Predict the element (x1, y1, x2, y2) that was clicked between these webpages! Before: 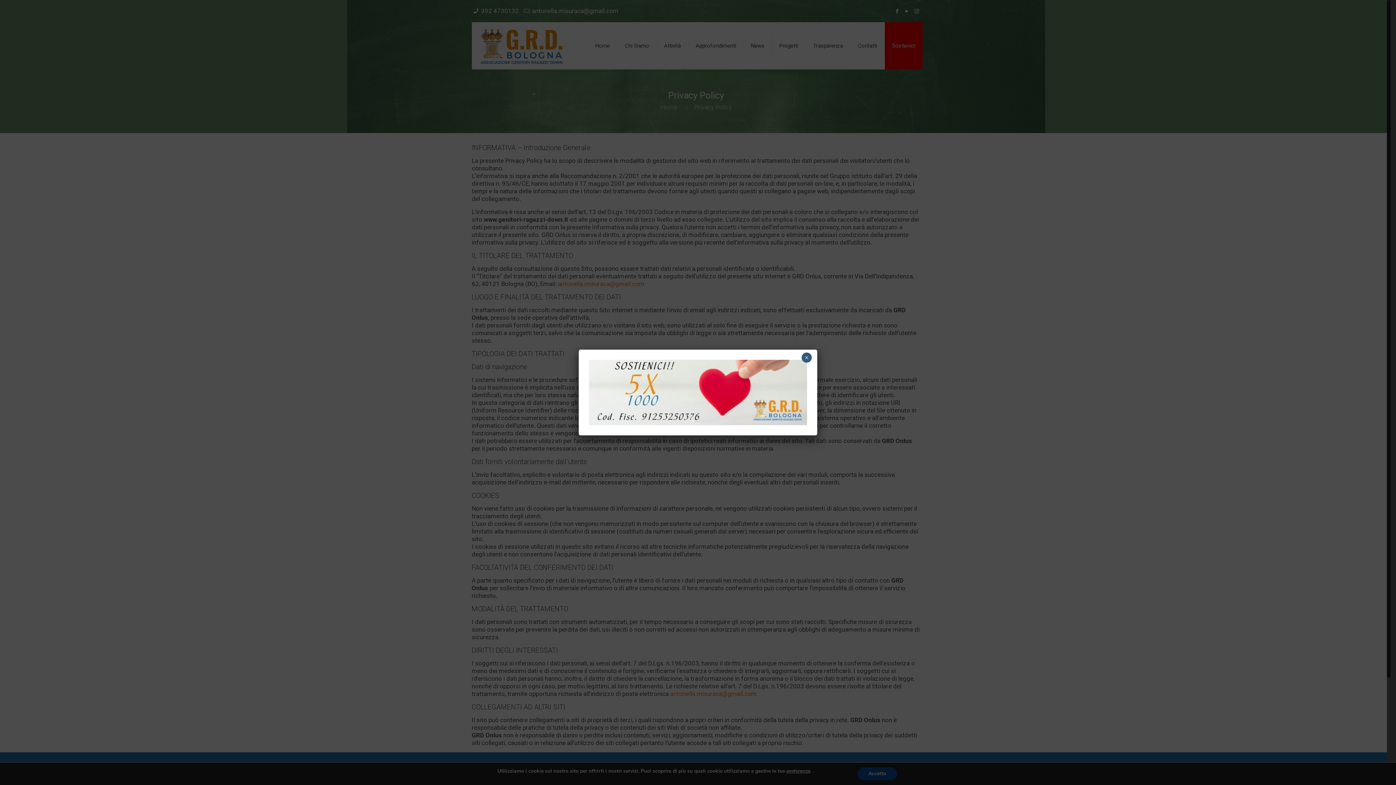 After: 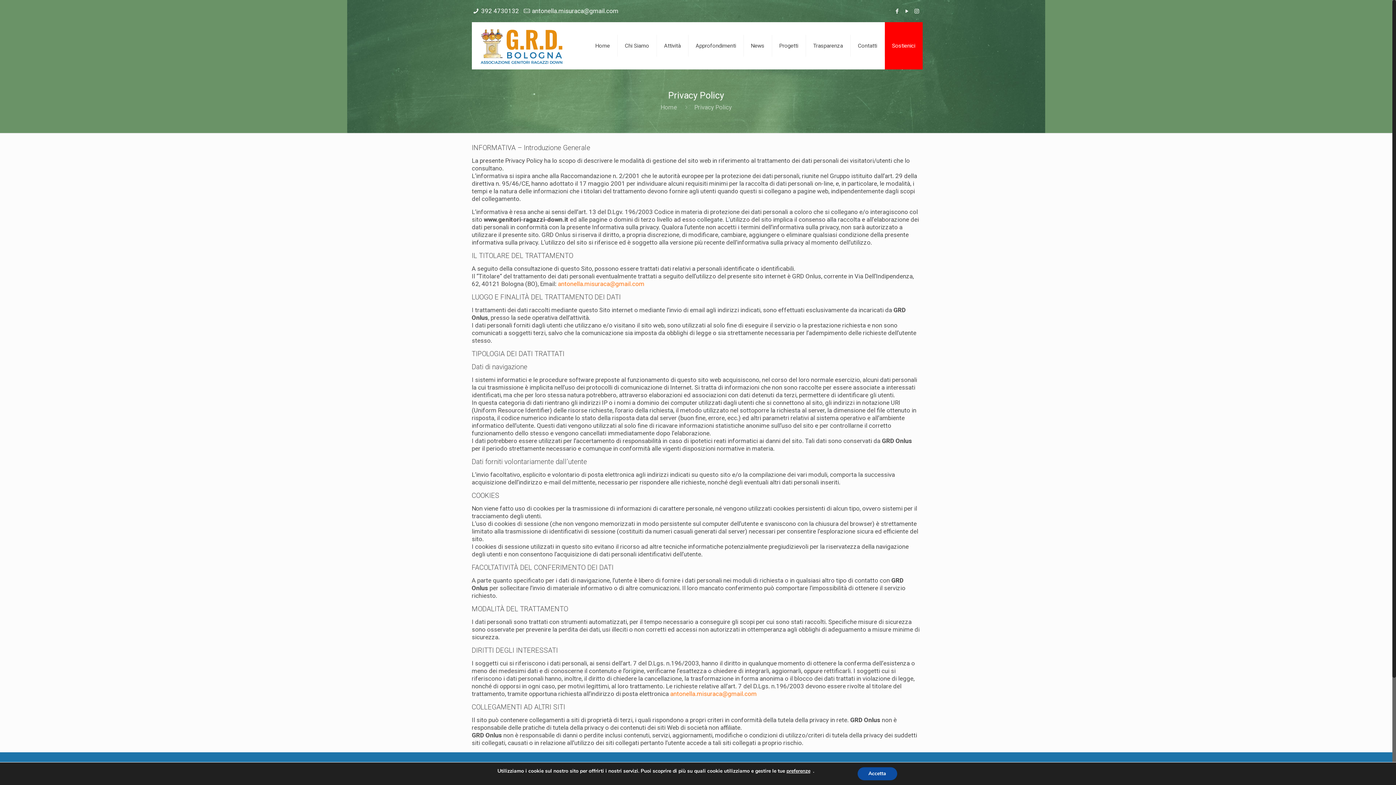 Action: bbox: (801, 352, 812, 362) label: Chiudi